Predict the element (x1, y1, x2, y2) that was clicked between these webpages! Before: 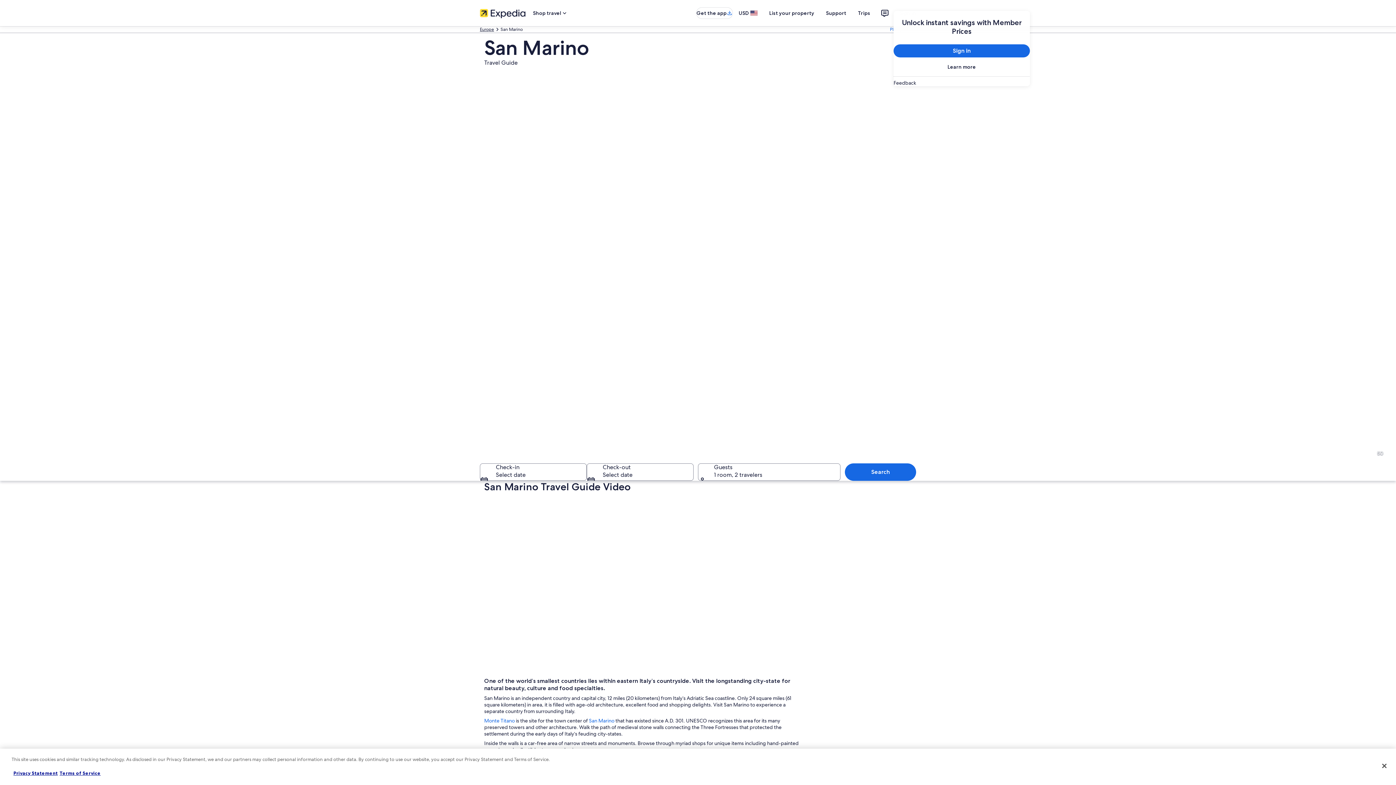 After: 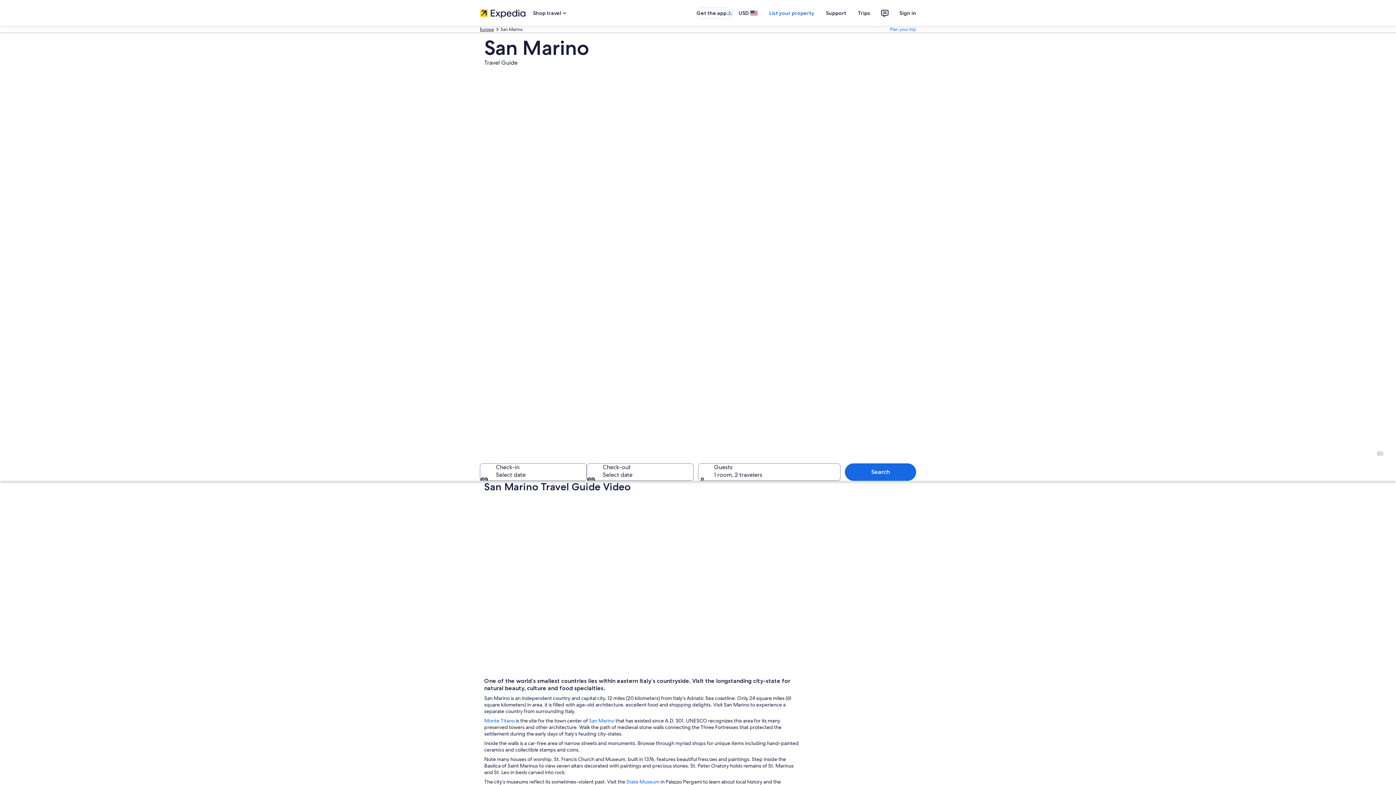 Action: label: List your property bbox: (763, 6, 820, 19)